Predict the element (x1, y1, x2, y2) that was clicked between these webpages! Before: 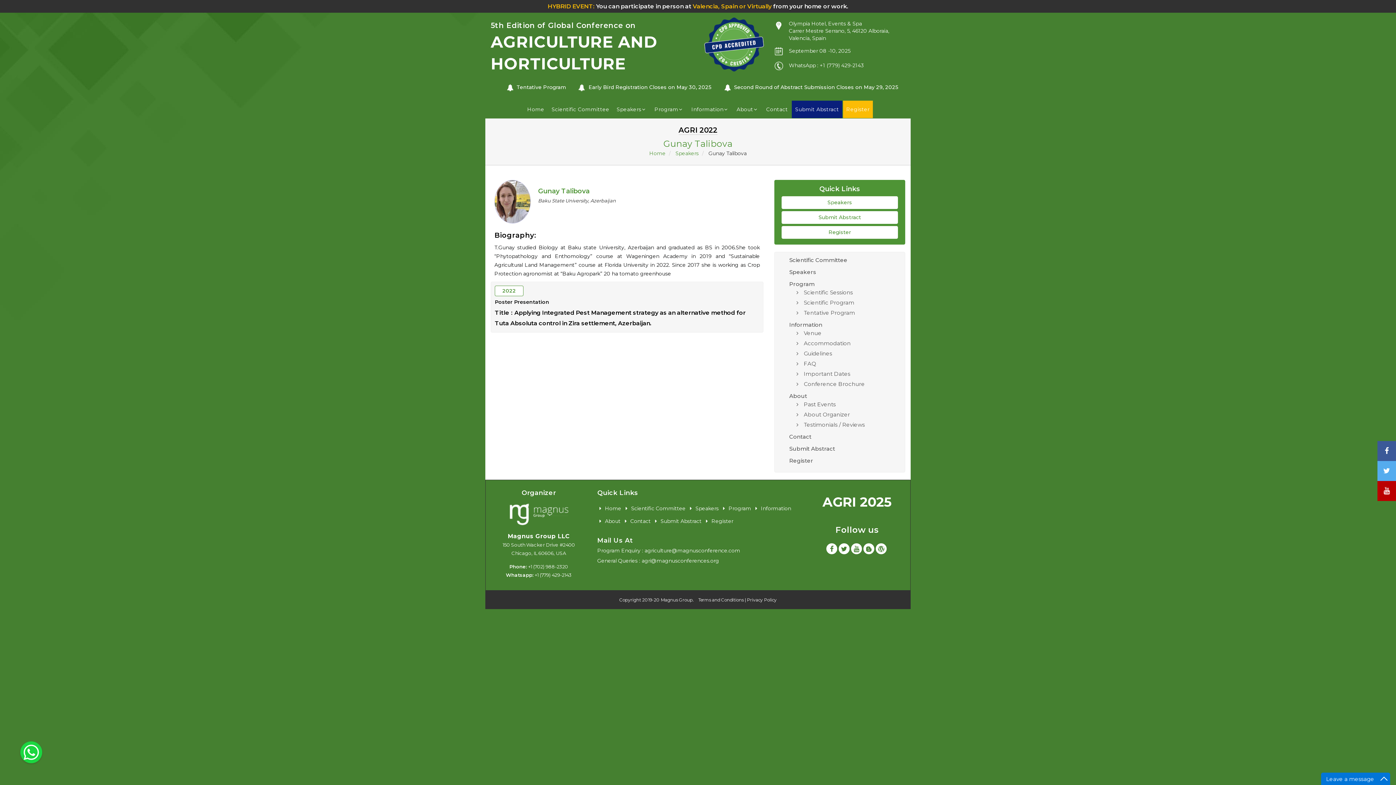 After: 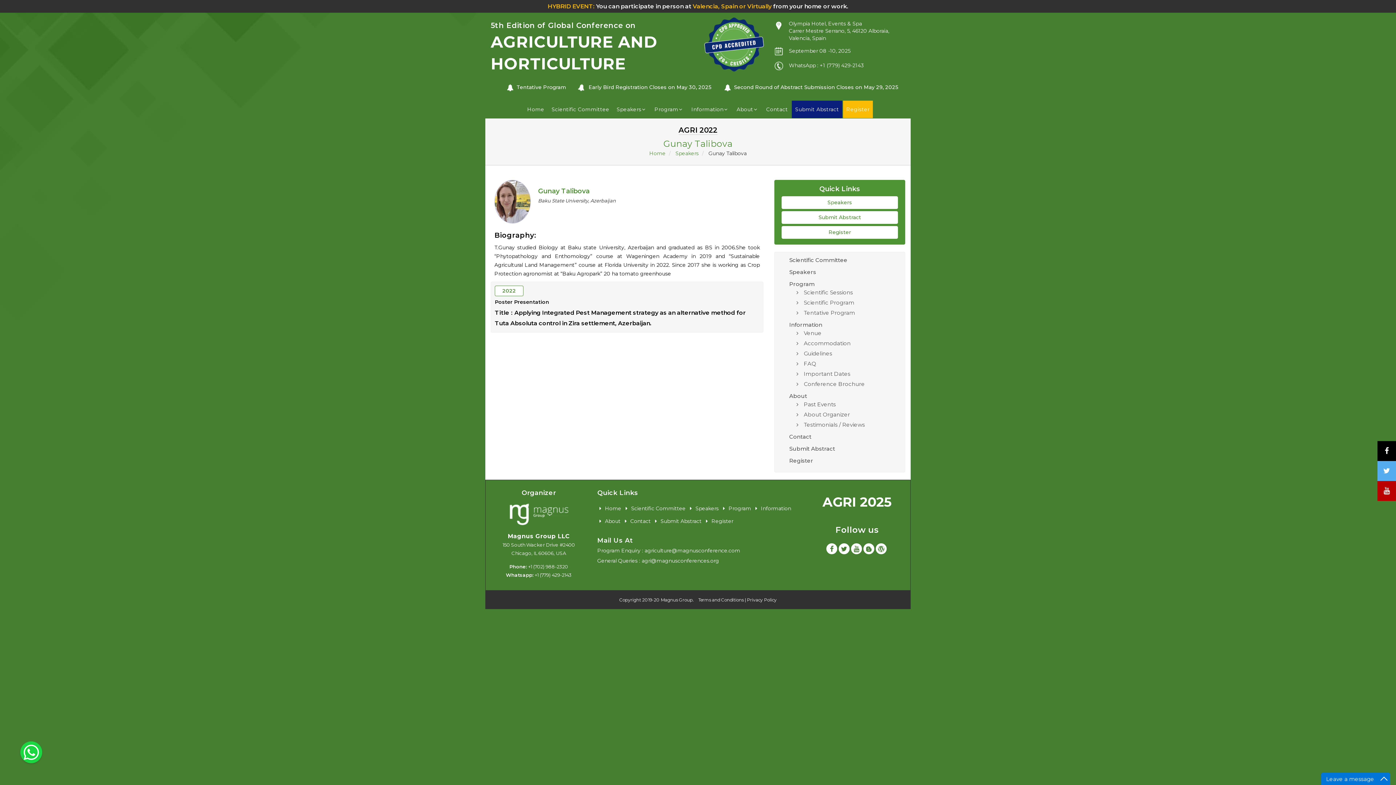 Action: bbox: (1377, 441, 1396, 461)